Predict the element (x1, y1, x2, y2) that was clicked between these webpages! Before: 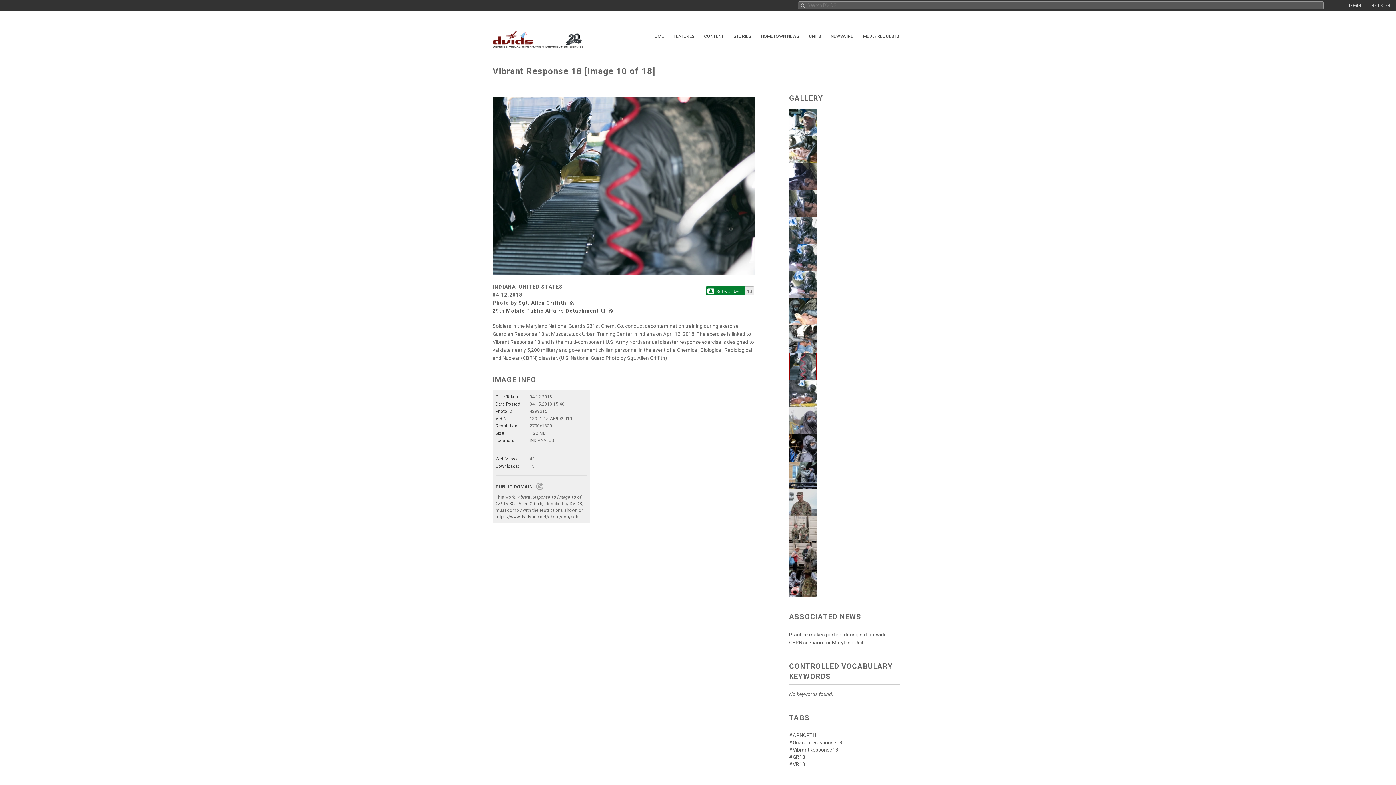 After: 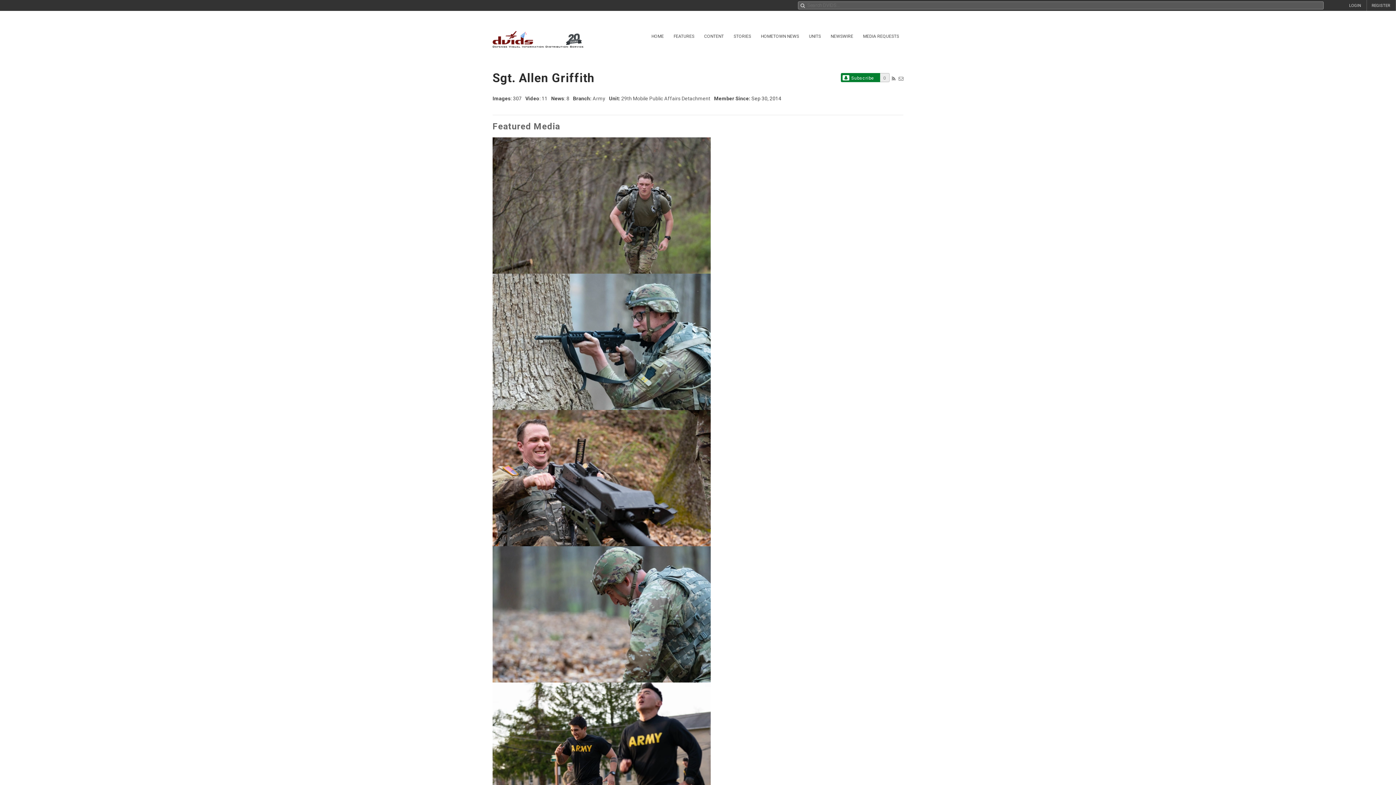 Action: label: Sgt. Allen Griffith bbox: (518, 299, 566, 305)